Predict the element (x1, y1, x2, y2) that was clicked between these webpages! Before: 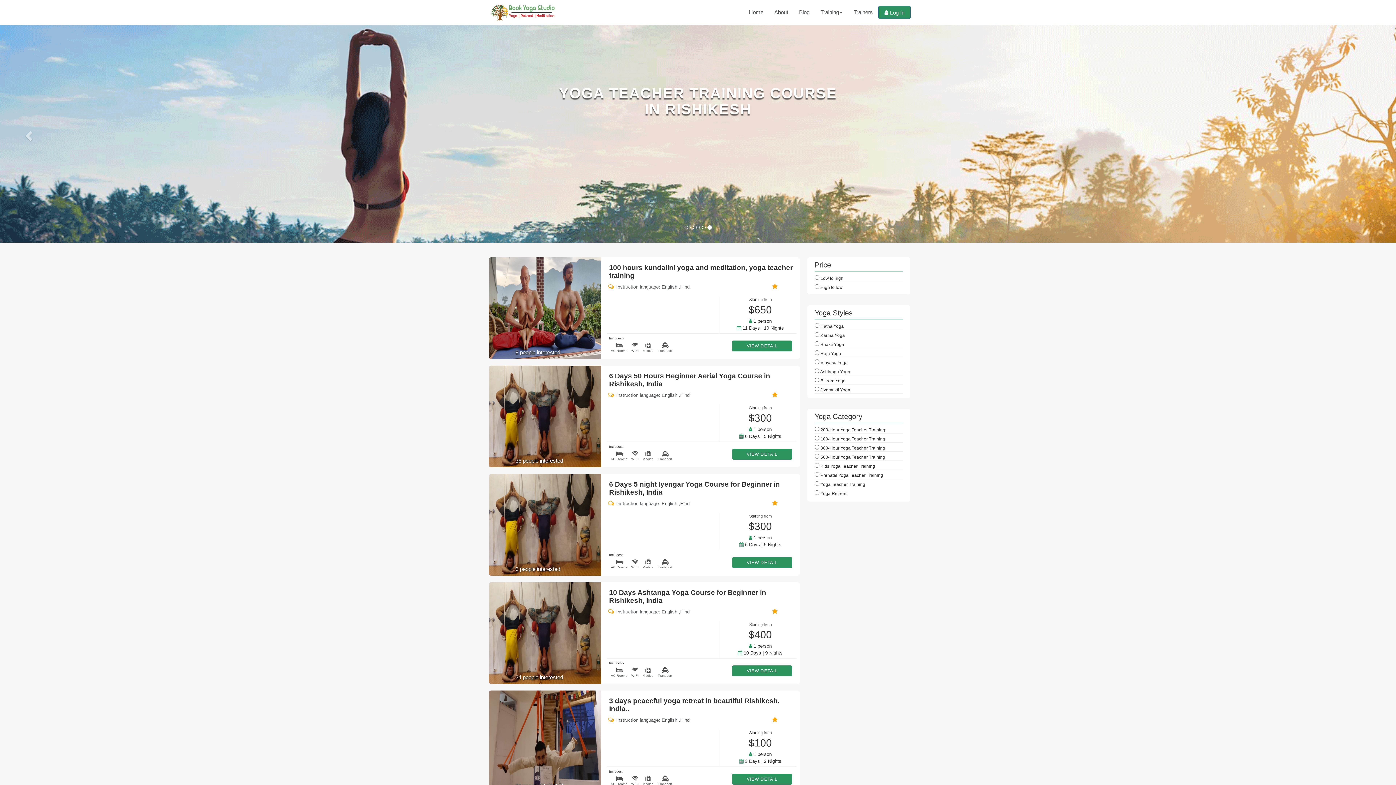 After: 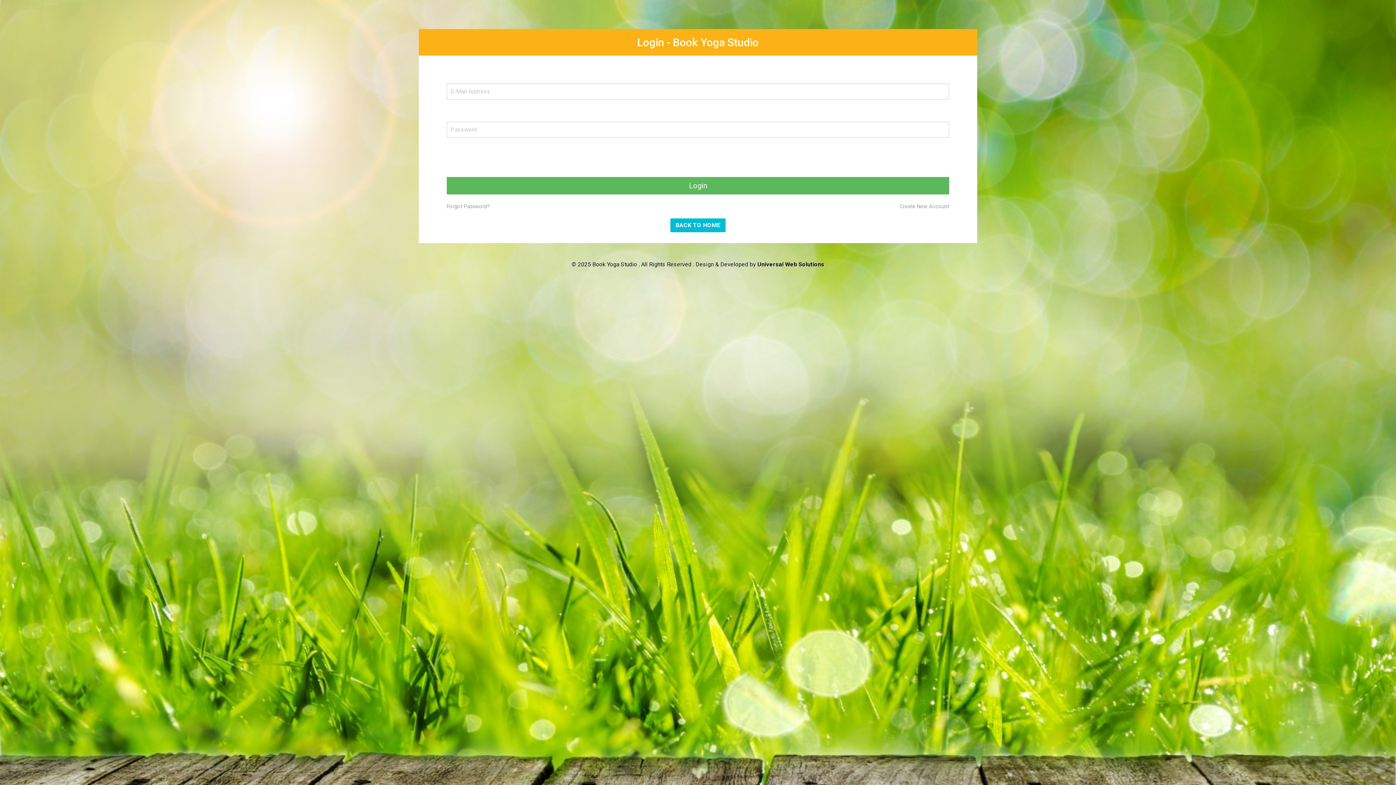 Action: label:  Log In bbox: (878, 5, 910, 18)